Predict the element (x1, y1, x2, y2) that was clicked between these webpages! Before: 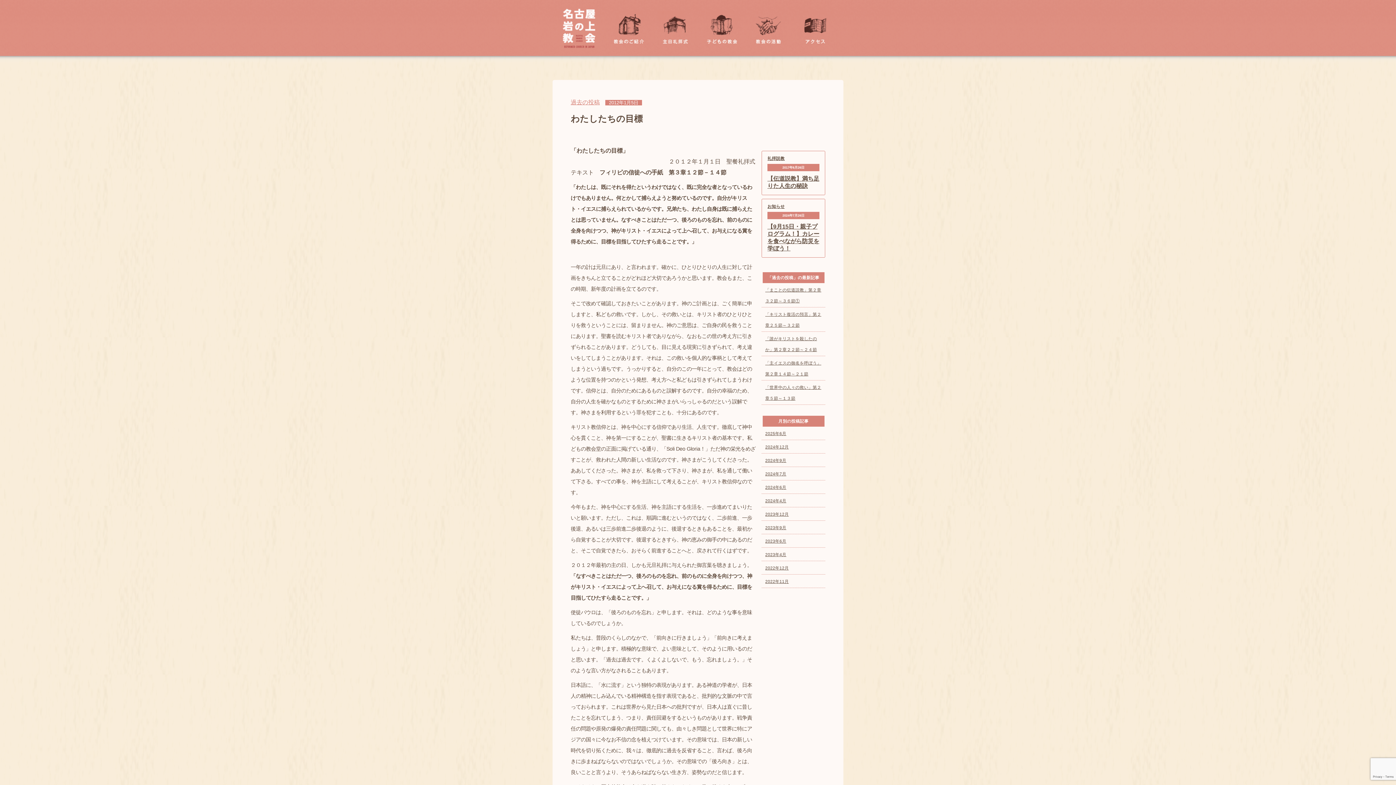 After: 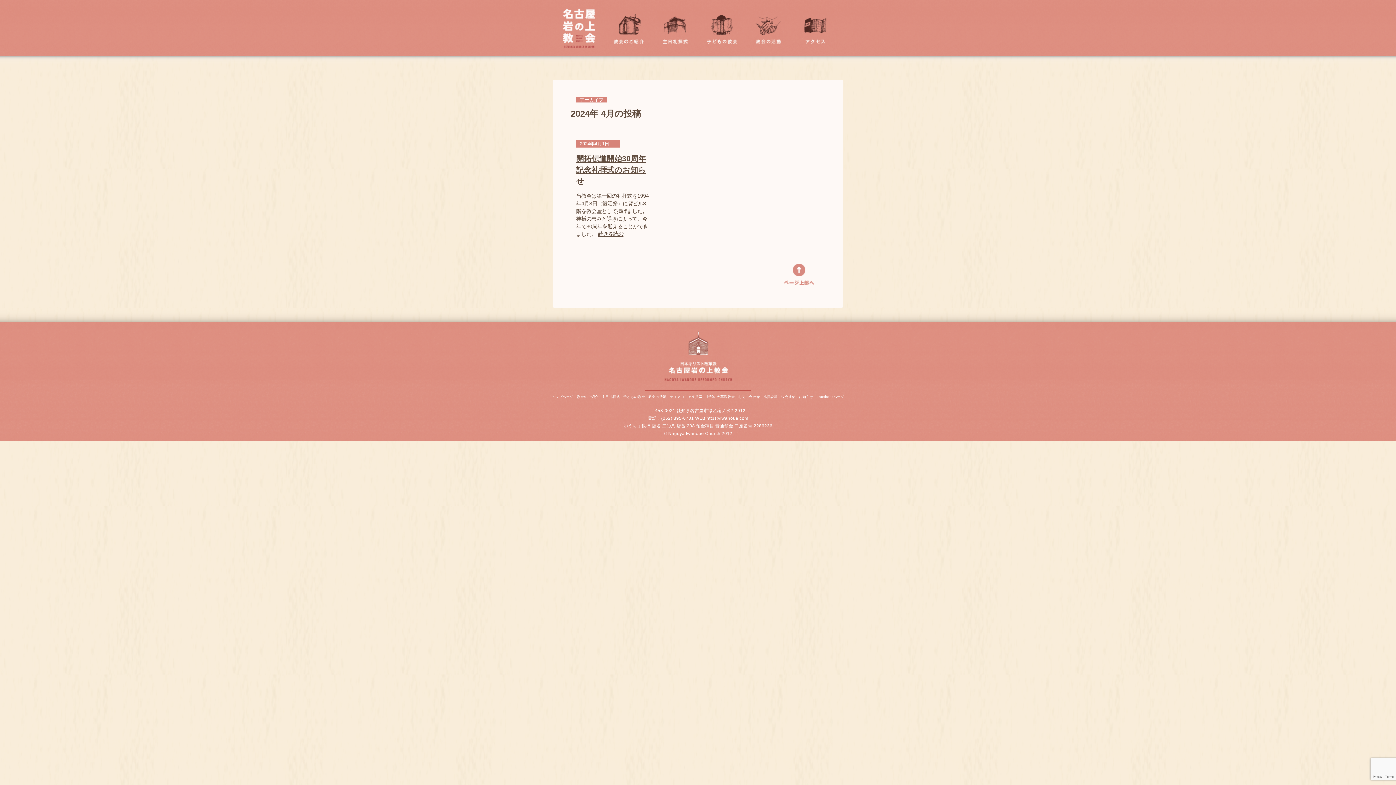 Action: bbox: (765, 498, 786, 503) label: 2024年4月